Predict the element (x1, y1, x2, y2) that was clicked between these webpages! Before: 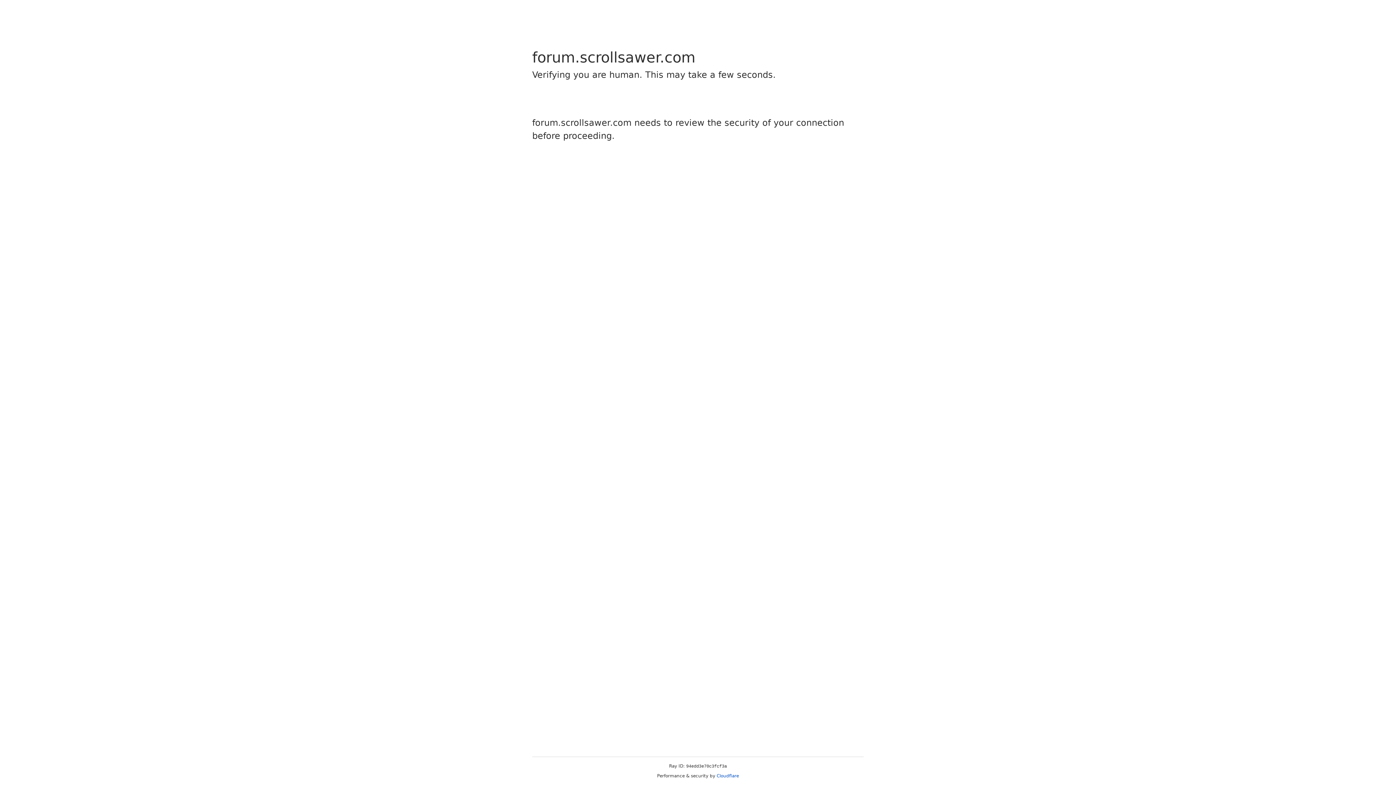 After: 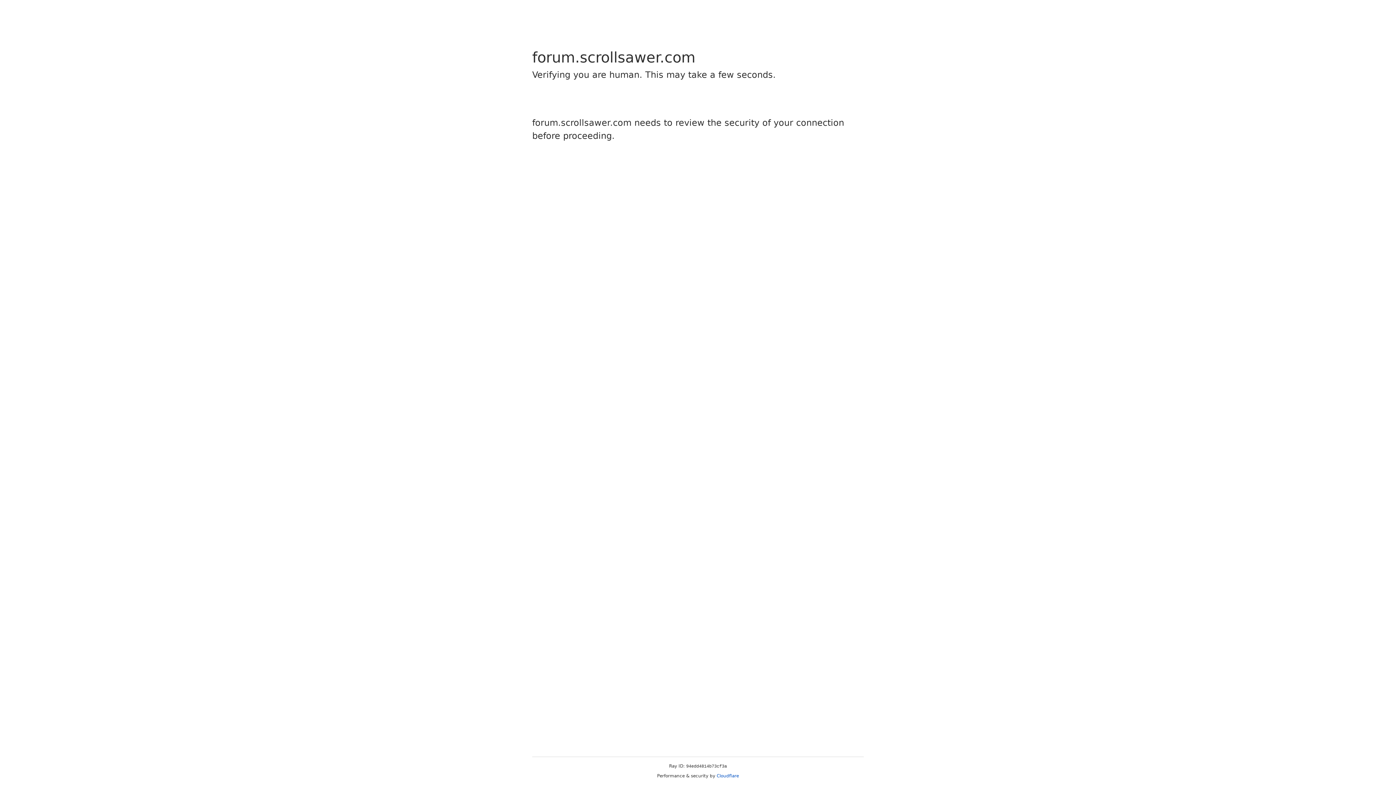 Action: bbox: (716, 773, 739, 778) label: Cloudflare